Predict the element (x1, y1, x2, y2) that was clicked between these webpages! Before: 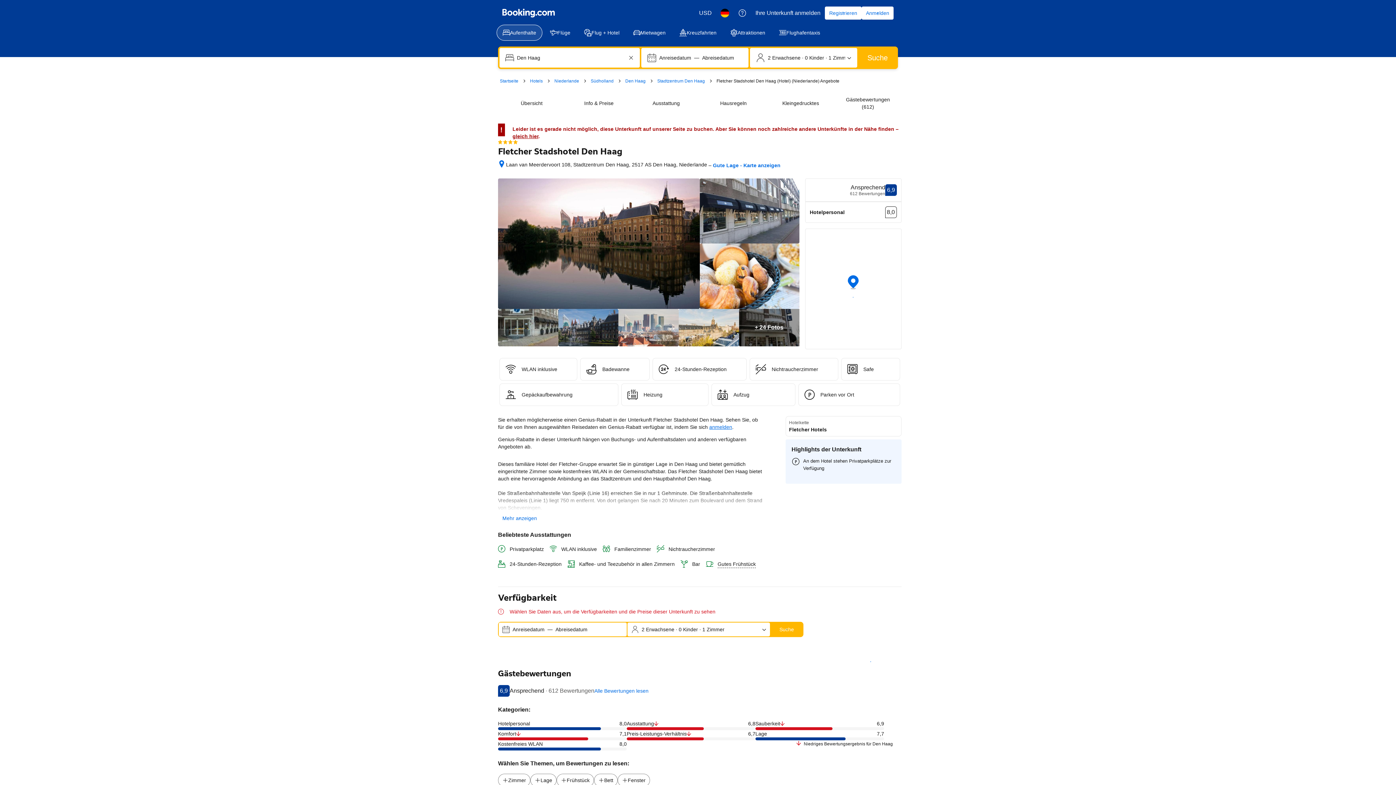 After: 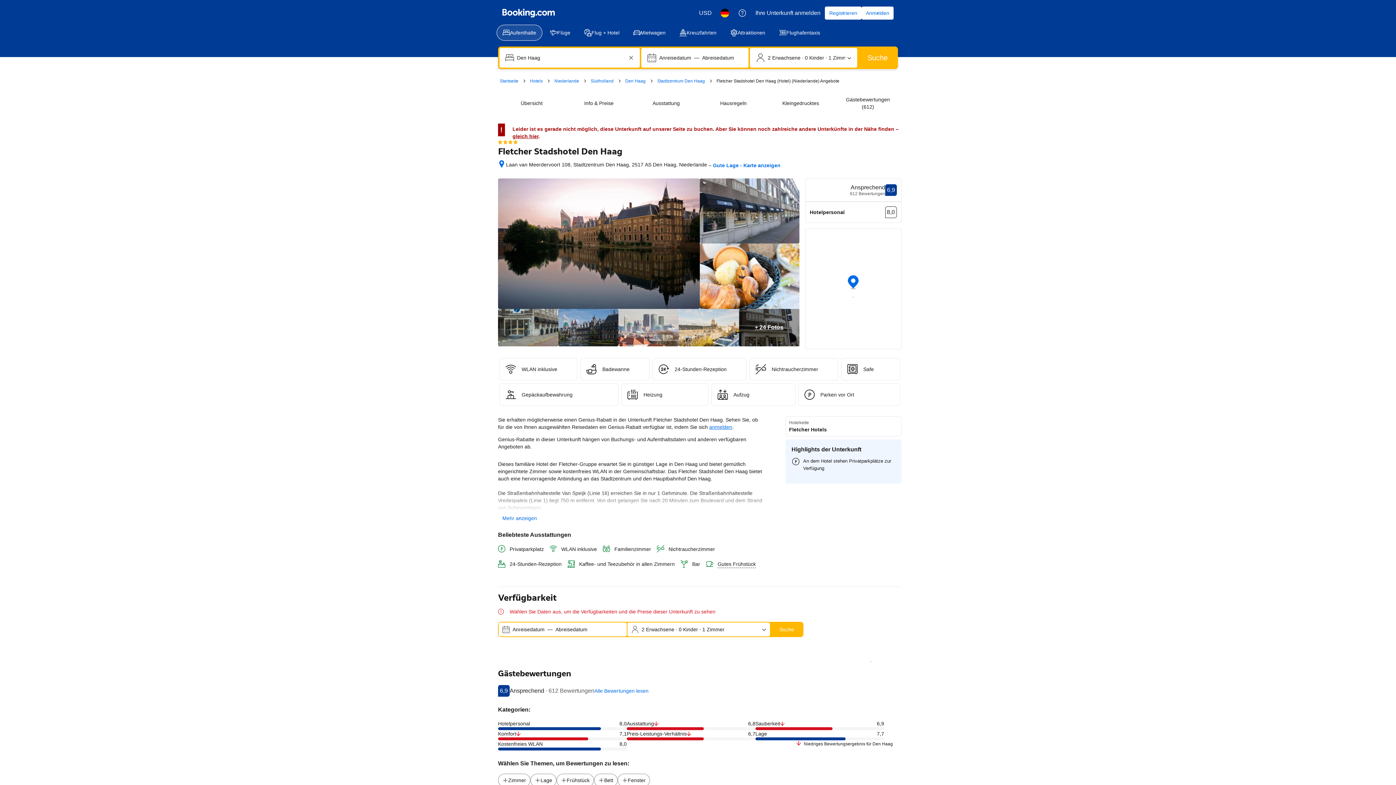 Action: bbox: (716, 78, 839, 83) label: Fletcher Stadshotel Den Haag (Hotel) (Niederlande) Angebote